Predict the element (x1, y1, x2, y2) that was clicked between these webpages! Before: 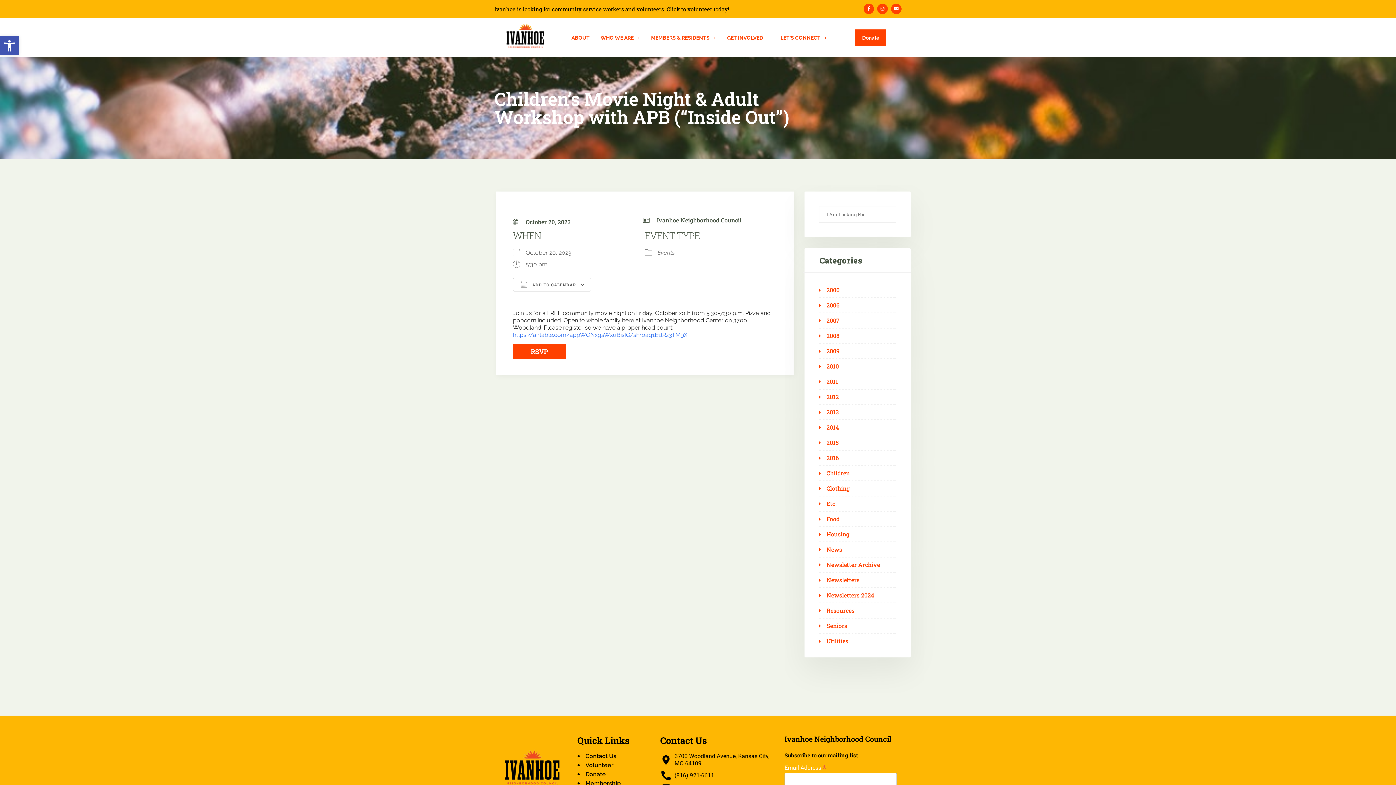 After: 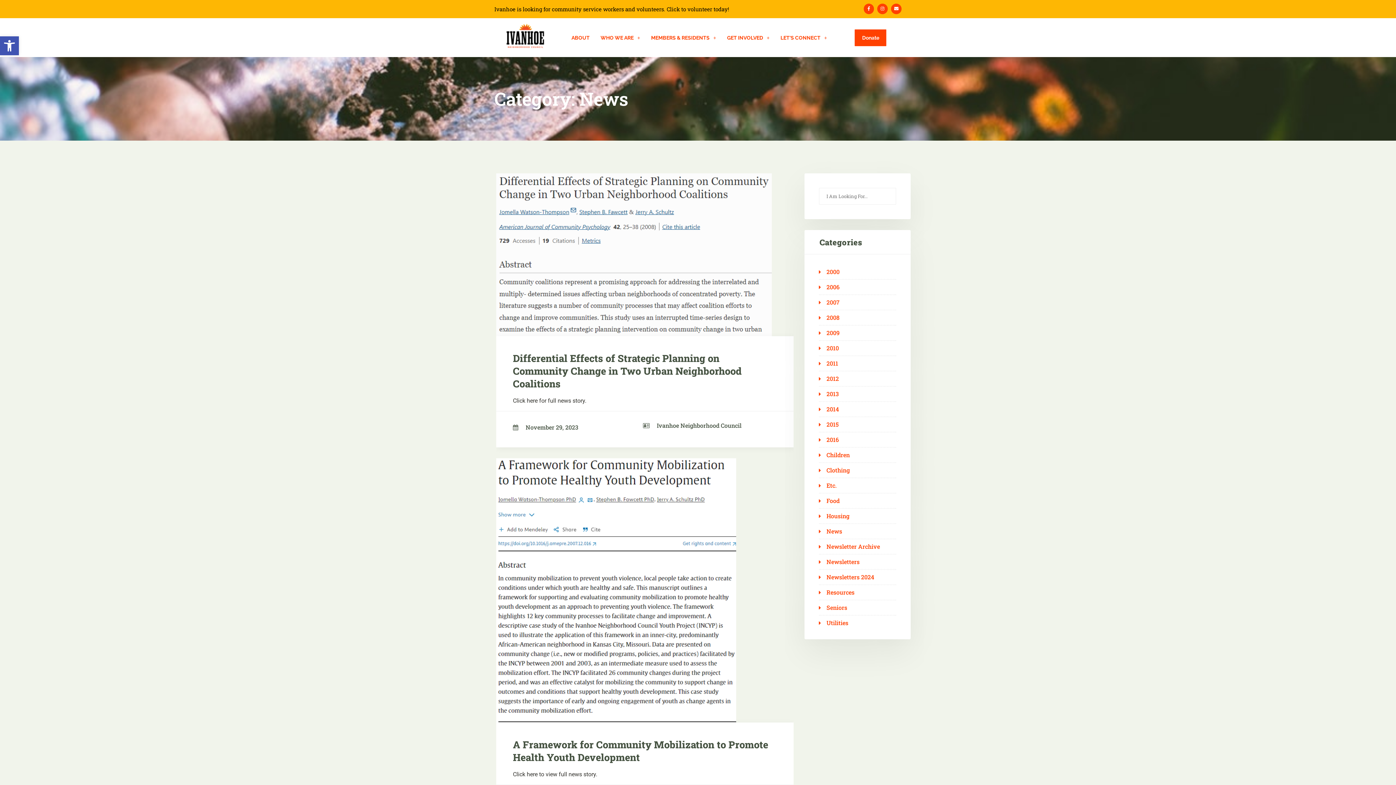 Action: label: News bbox: (819, 546, 842, 553)